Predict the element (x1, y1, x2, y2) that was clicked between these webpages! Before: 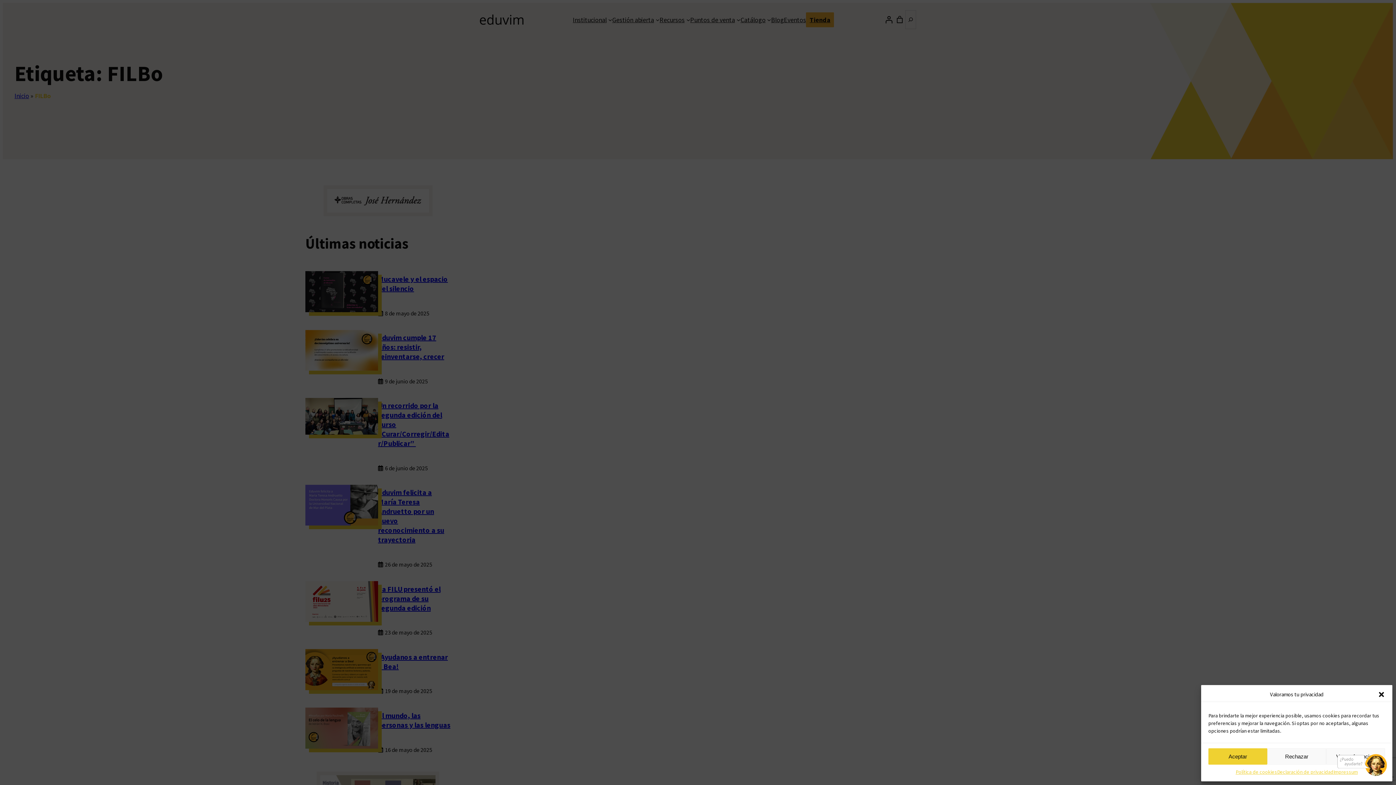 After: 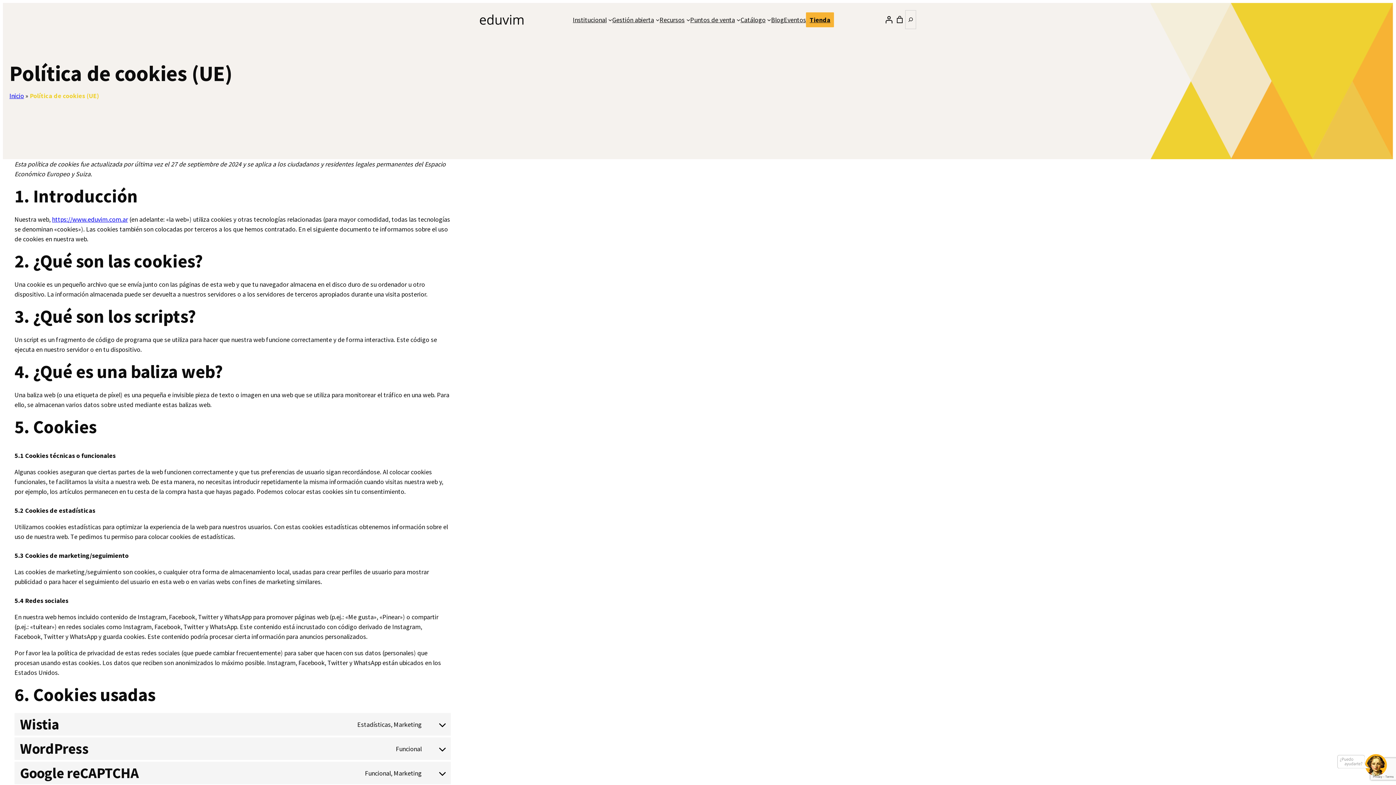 Action: bbox: (1235, 768, 1277, 776) label: Política de cookies